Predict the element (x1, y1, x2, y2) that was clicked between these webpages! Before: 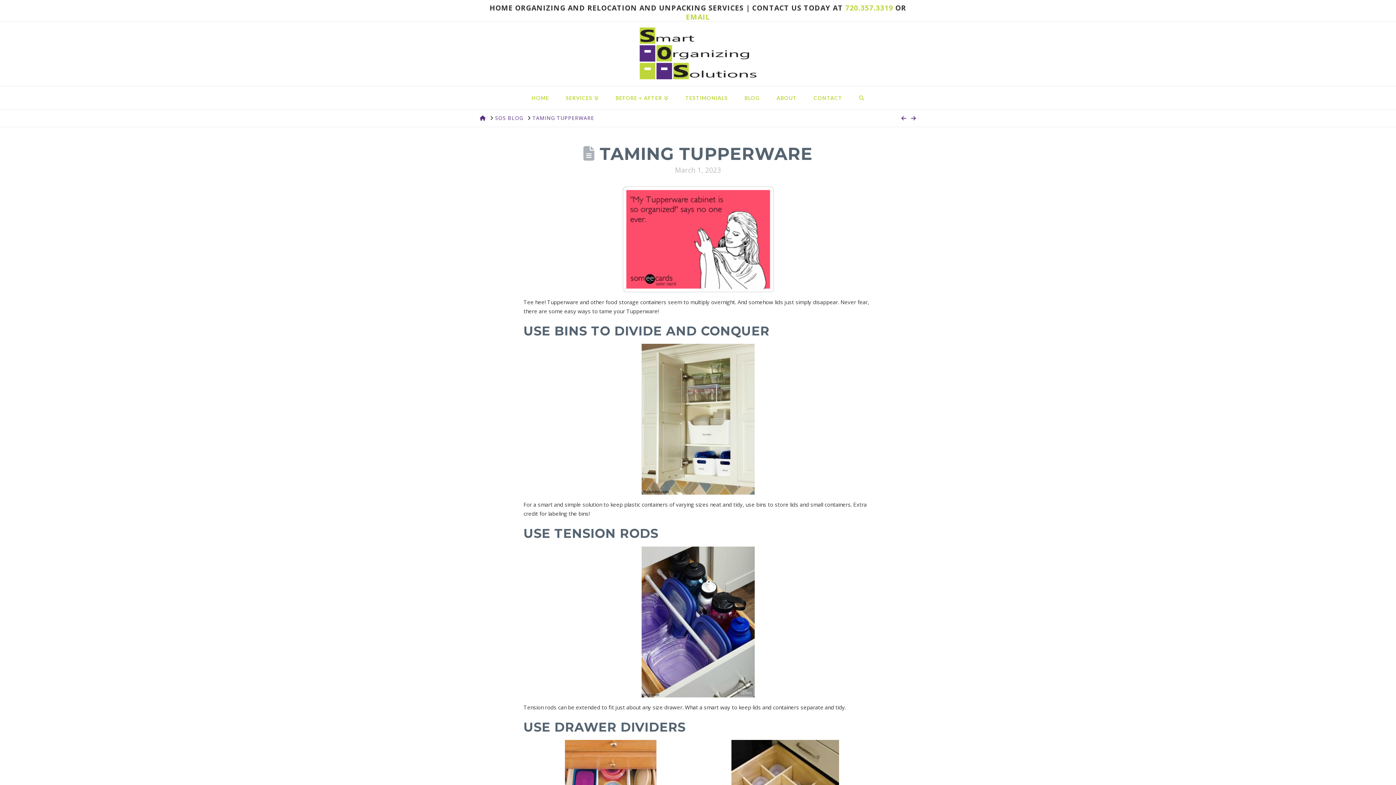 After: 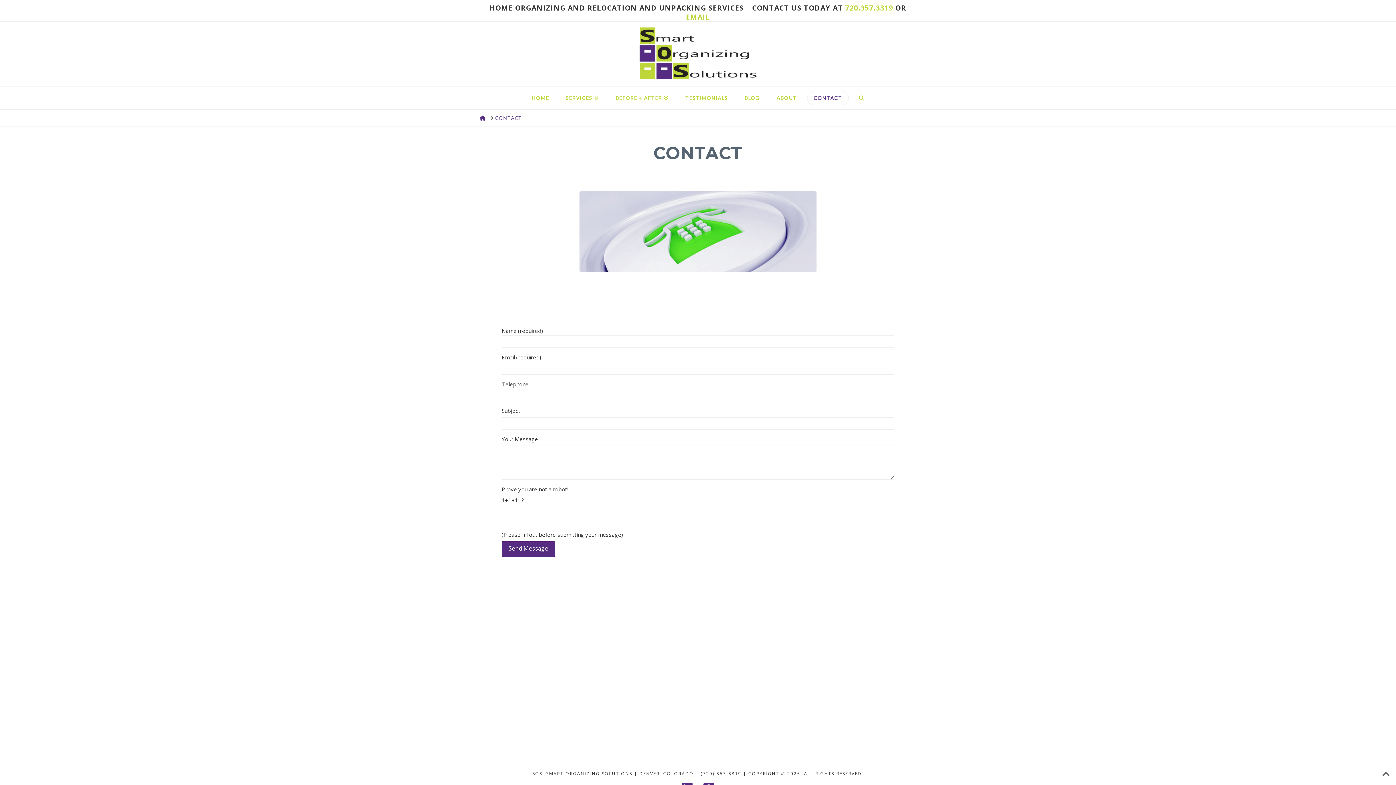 Action: bbox: (805, 86, 850, 109) label: CONTACT